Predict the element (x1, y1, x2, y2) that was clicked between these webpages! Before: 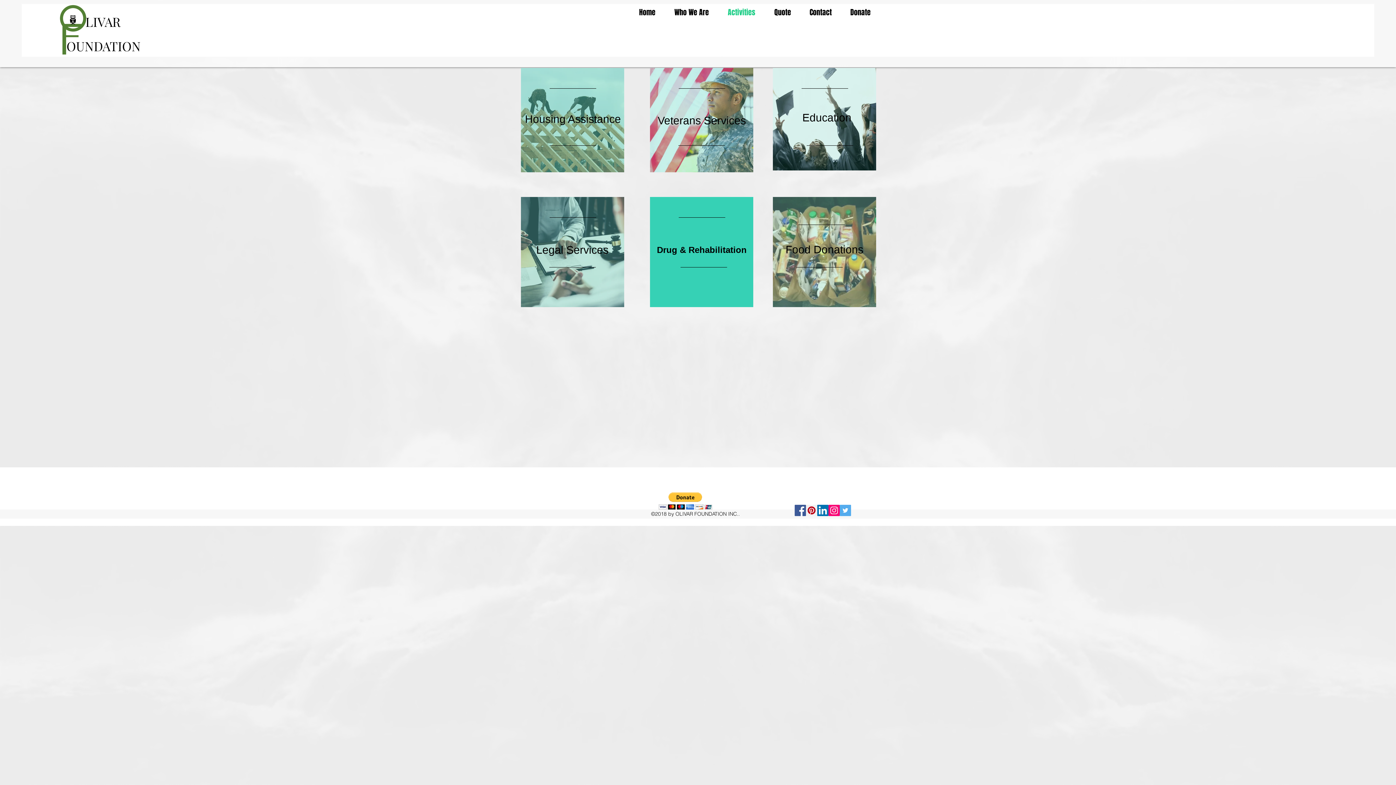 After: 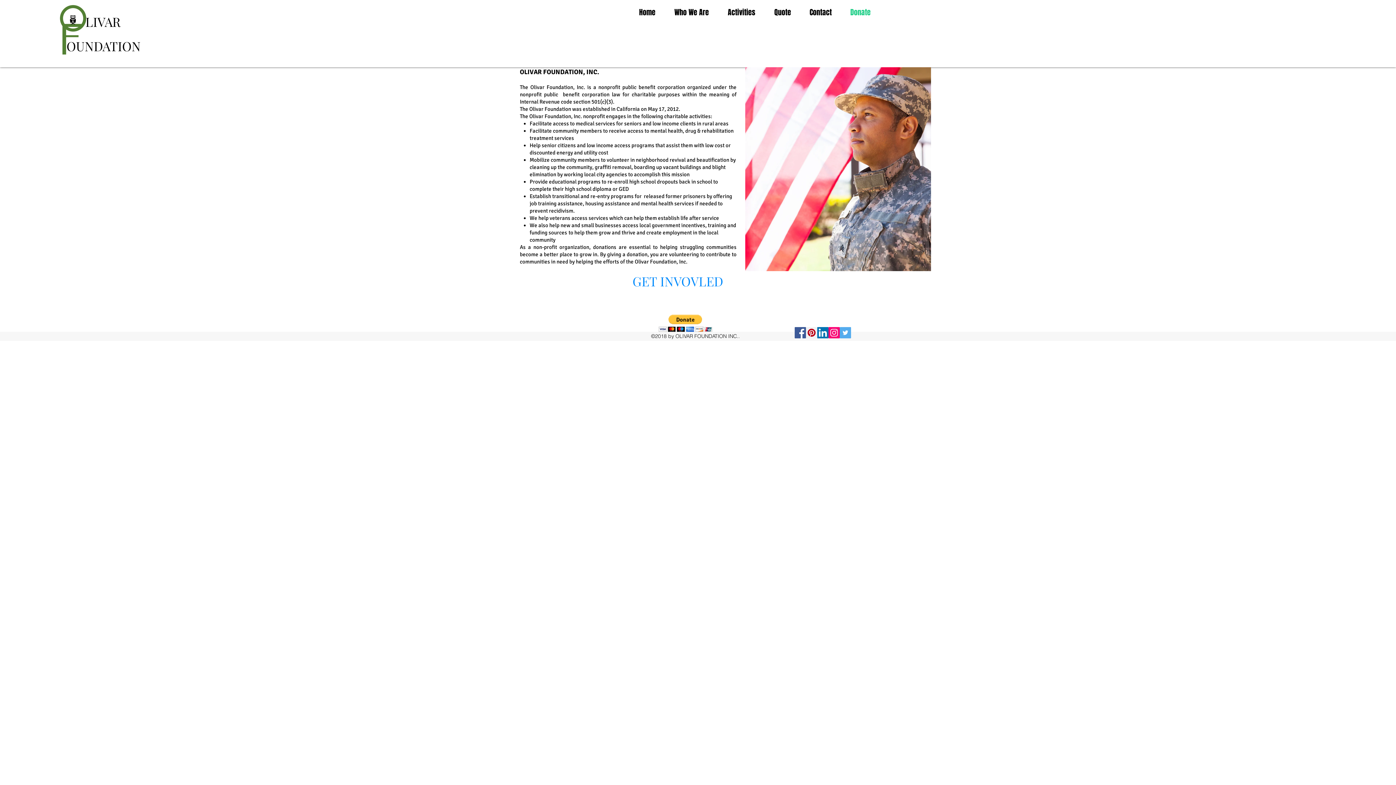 Action: label: Donate bbox: (837, 4, 876, 20)